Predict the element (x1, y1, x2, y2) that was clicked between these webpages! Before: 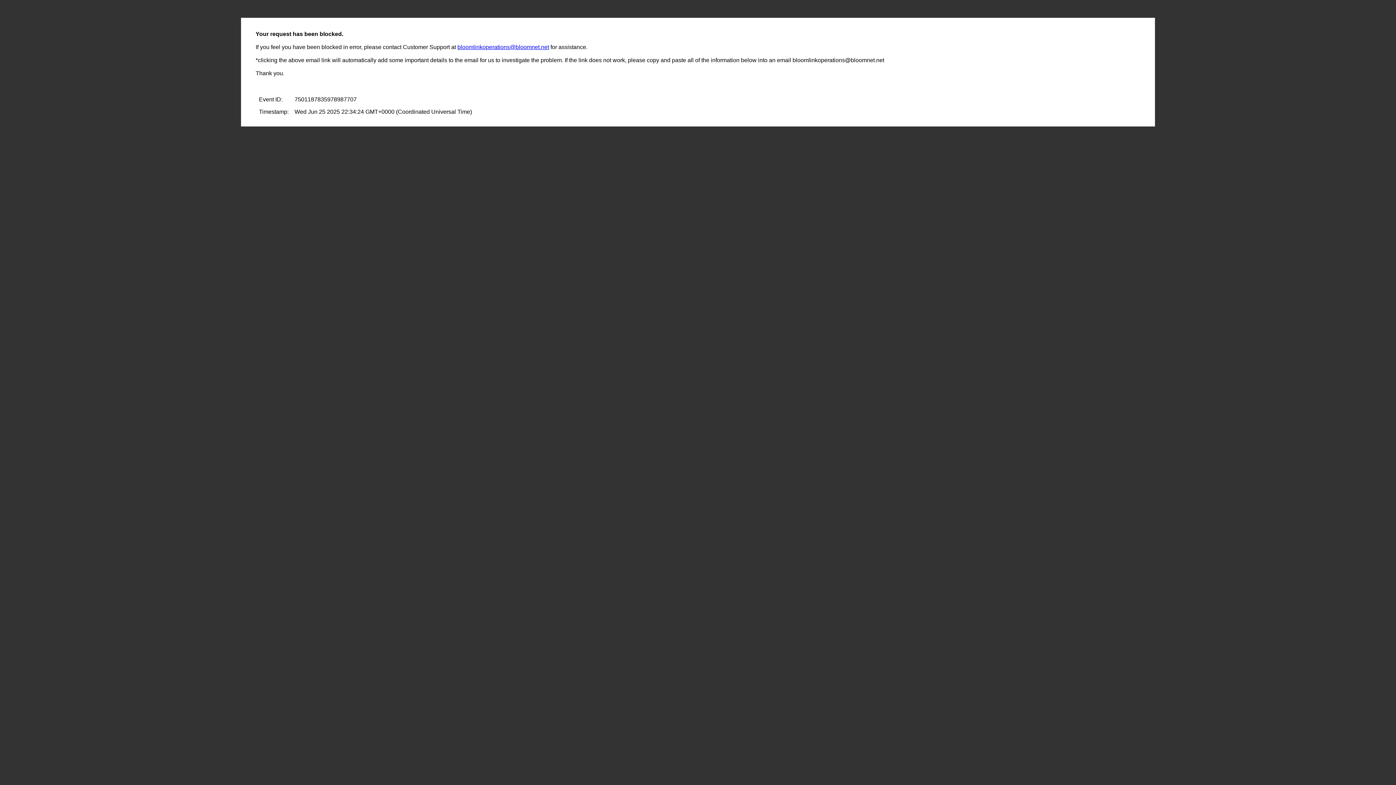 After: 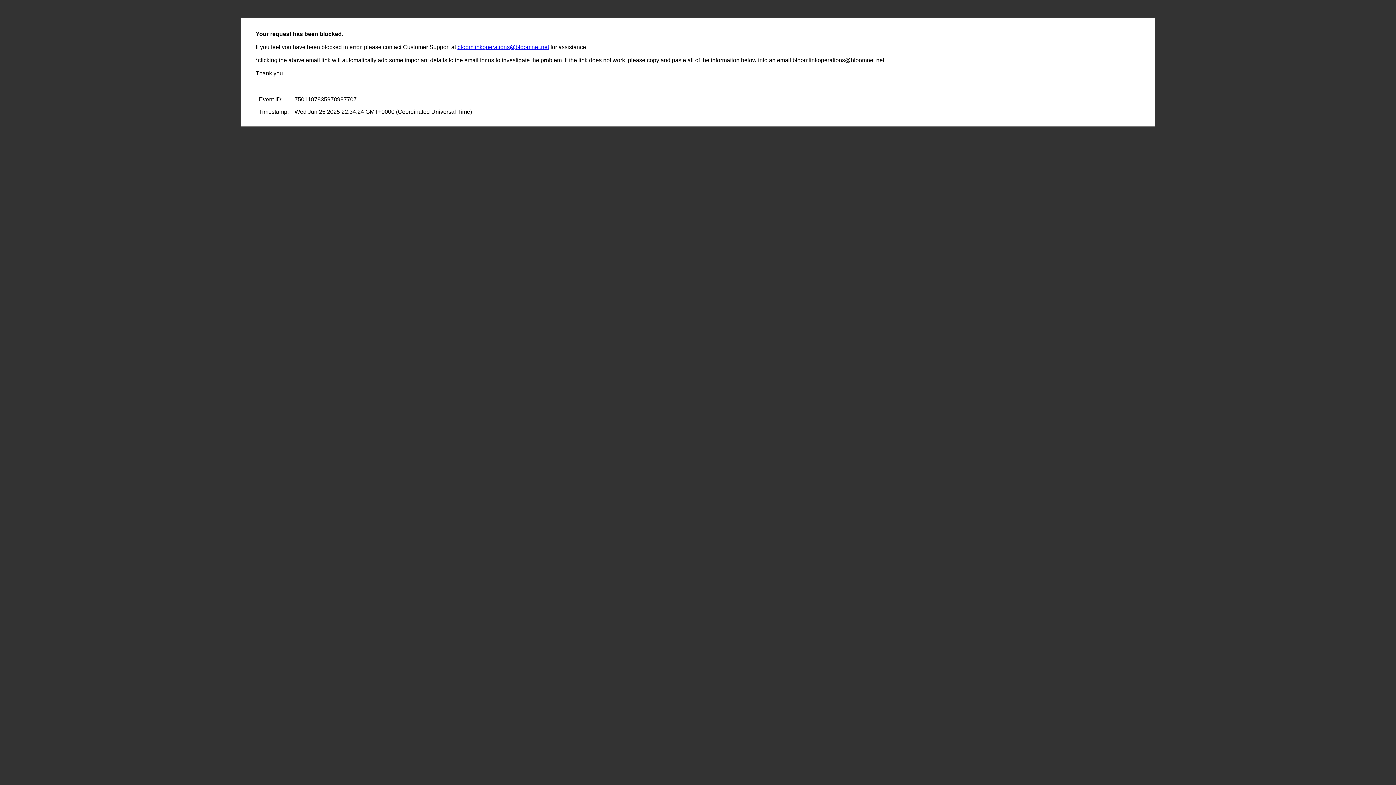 Action: bbox: (457, 44, 549, 50) label: bloomlinkoperations@bloomnet.net